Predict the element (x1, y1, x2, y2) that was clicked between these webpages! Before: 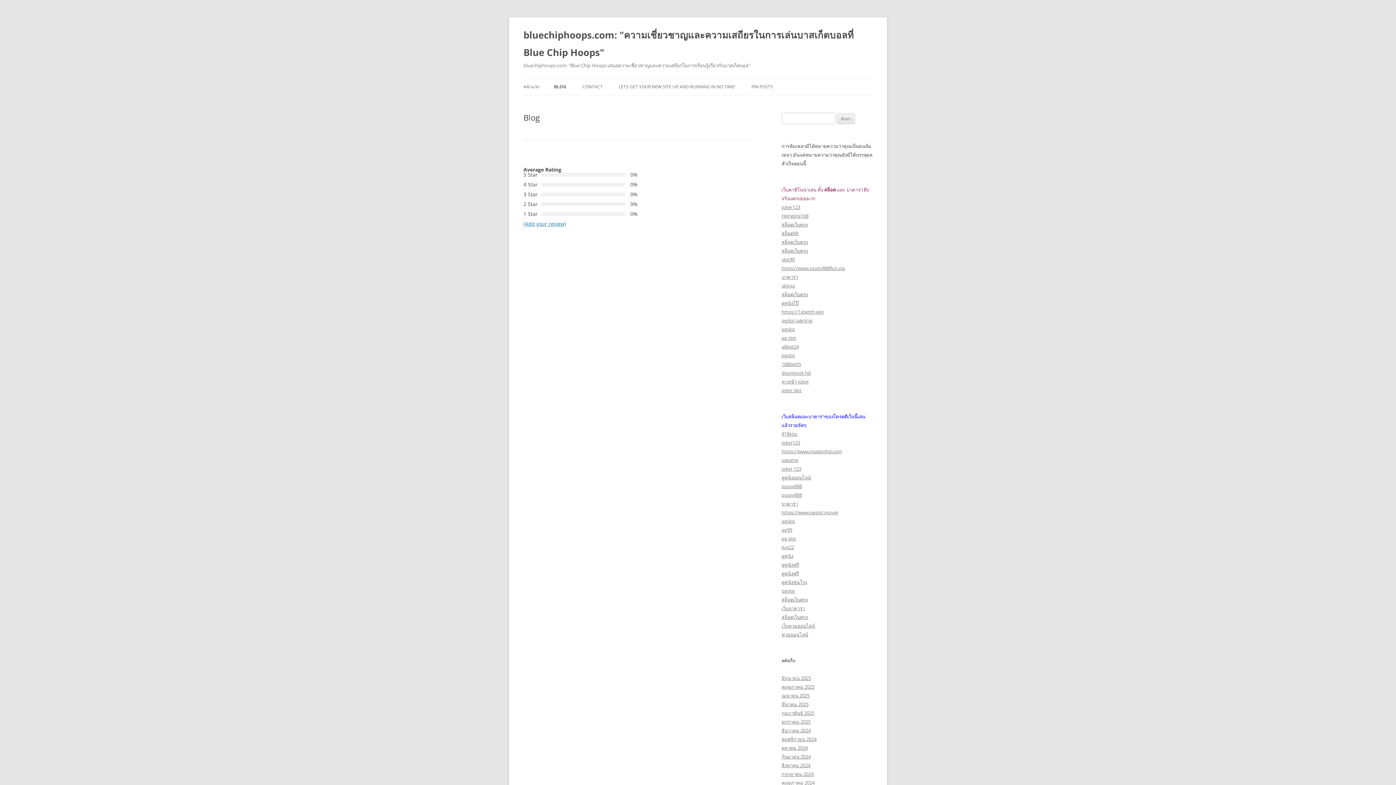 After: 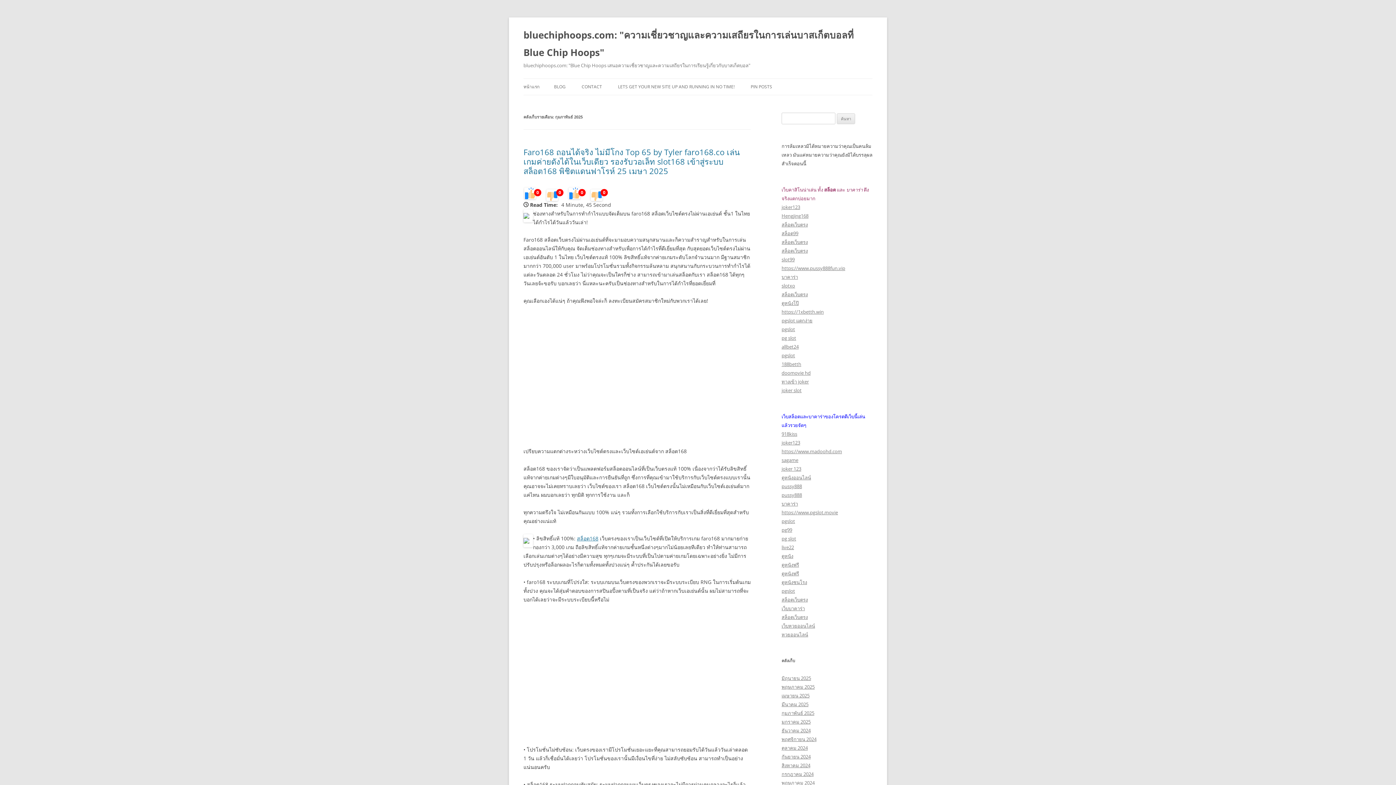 Action: label: กุมภาพันธ์ 2025 bbox: (781, 710, 814, 716)